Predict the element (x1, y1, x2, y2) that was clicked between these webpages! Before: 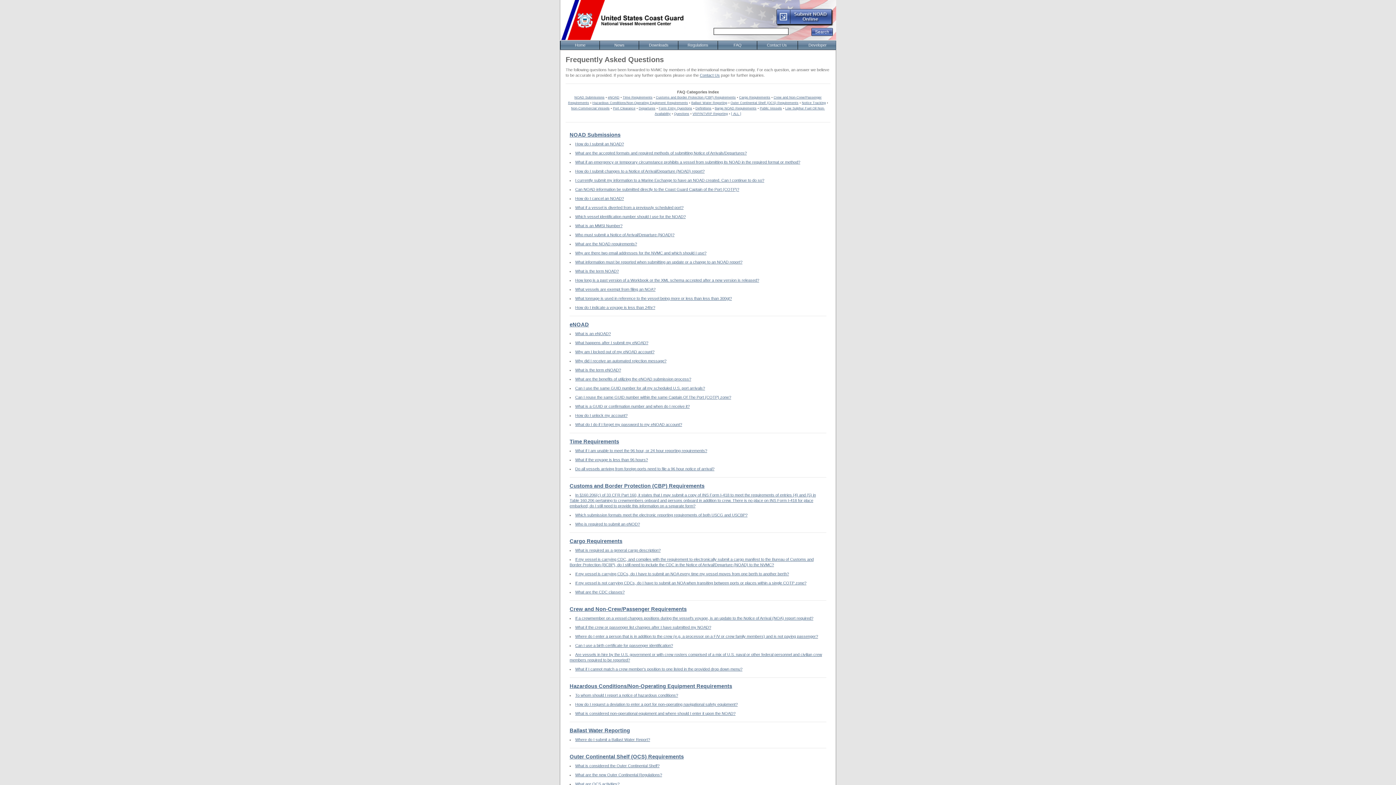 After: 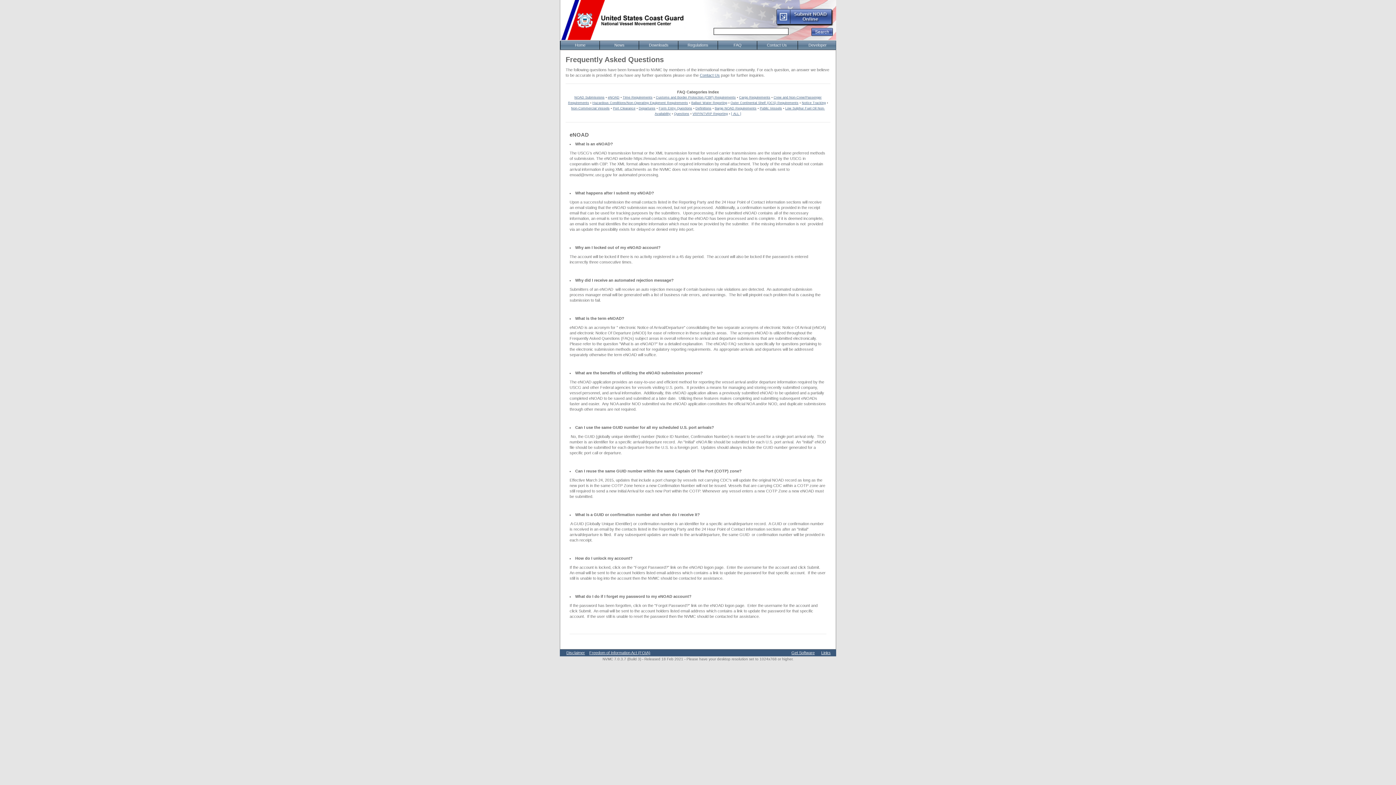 Action: label: Why did I receive an automated rejection message? bbox: (575, 358, 666, 363)